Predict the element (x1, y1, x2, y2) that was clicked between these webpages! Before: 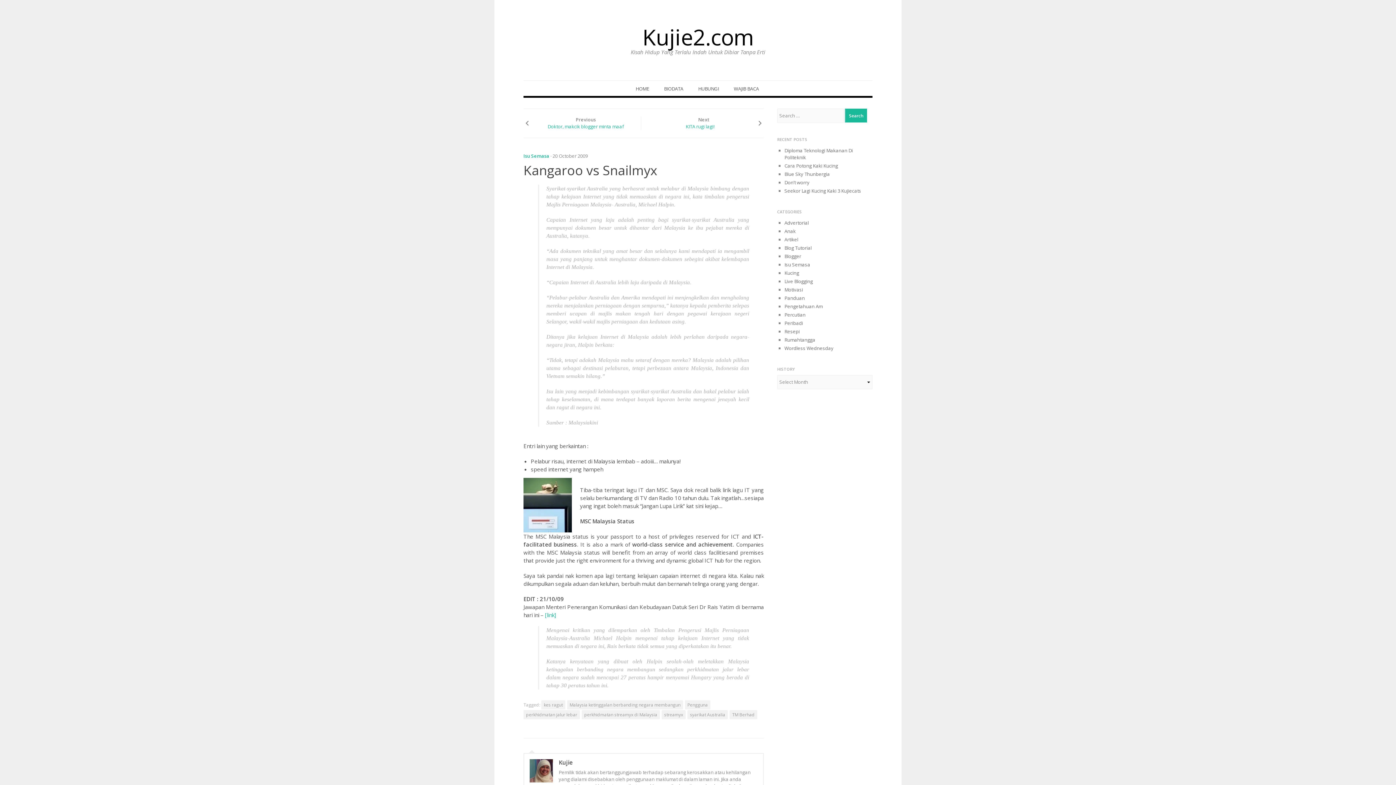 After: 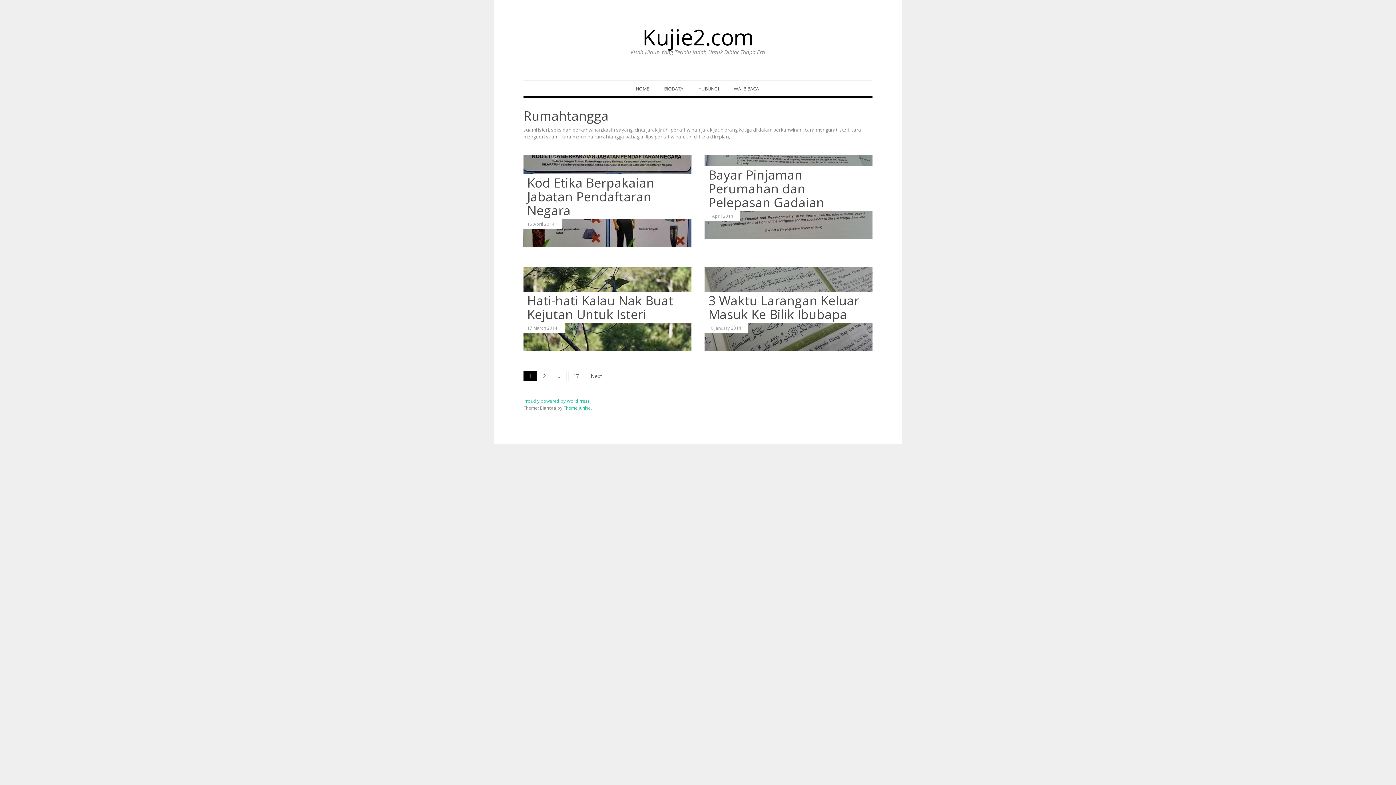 Action: bbox: (784, 336, 815, 343) label: Rumahtangga